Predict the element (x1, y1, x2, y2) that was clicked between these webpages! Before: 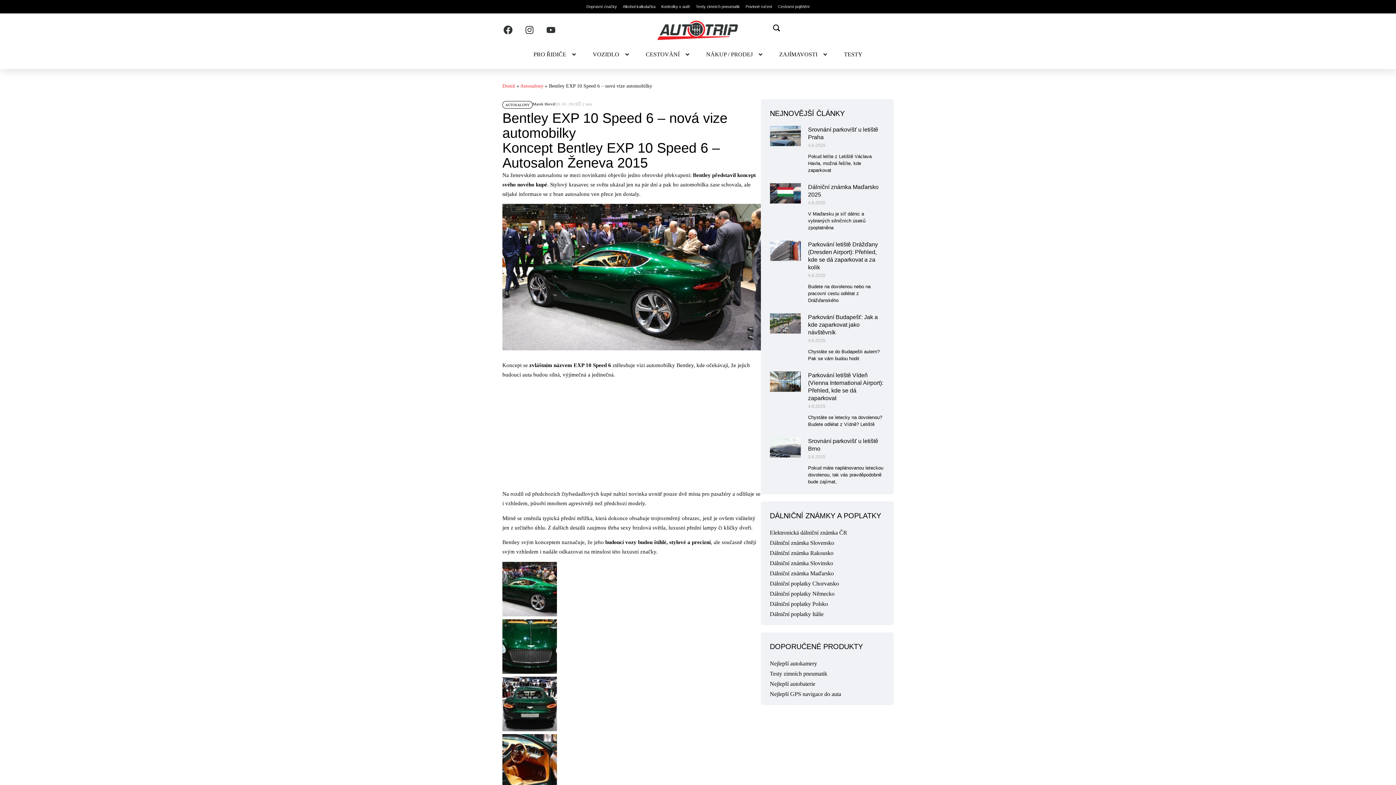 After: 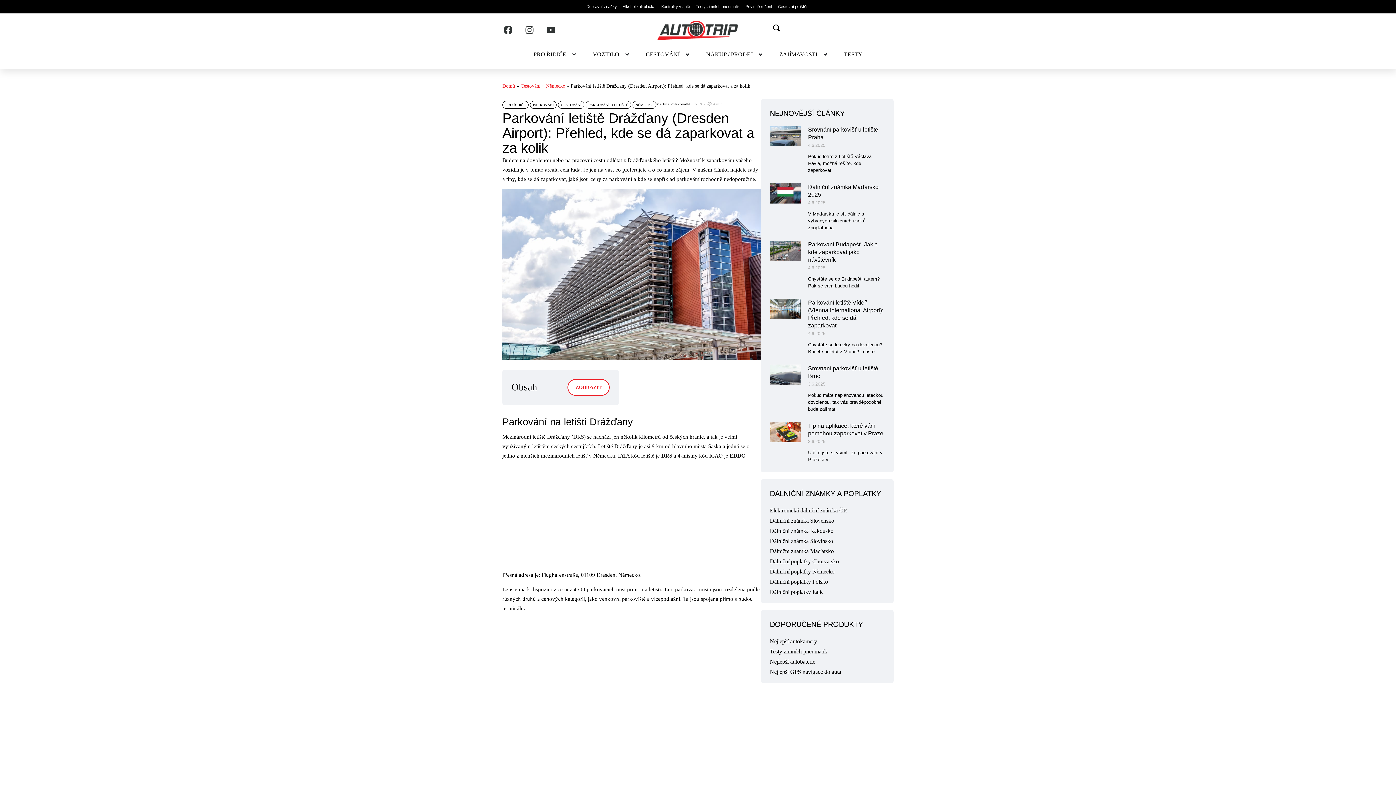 Action: bbox: (770, 240, 801, 307)